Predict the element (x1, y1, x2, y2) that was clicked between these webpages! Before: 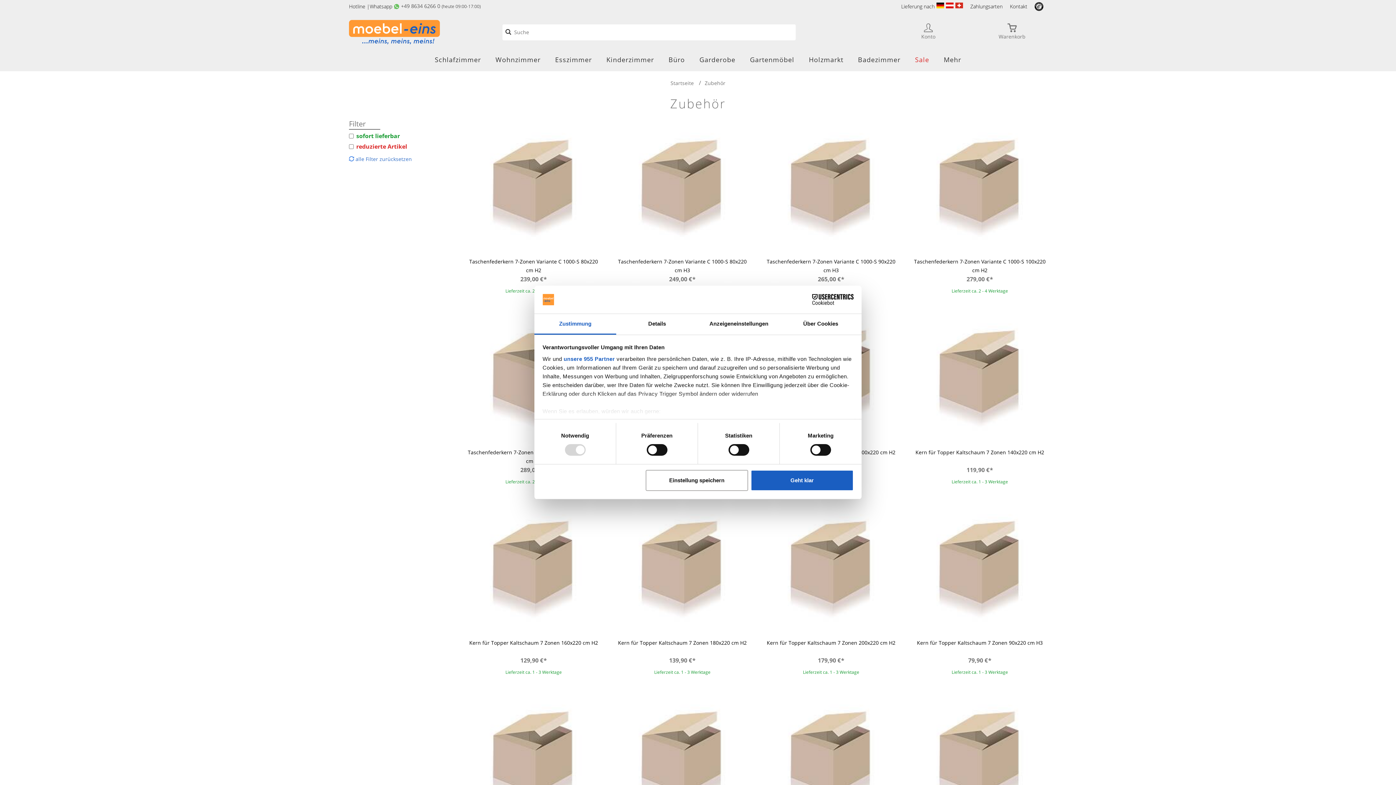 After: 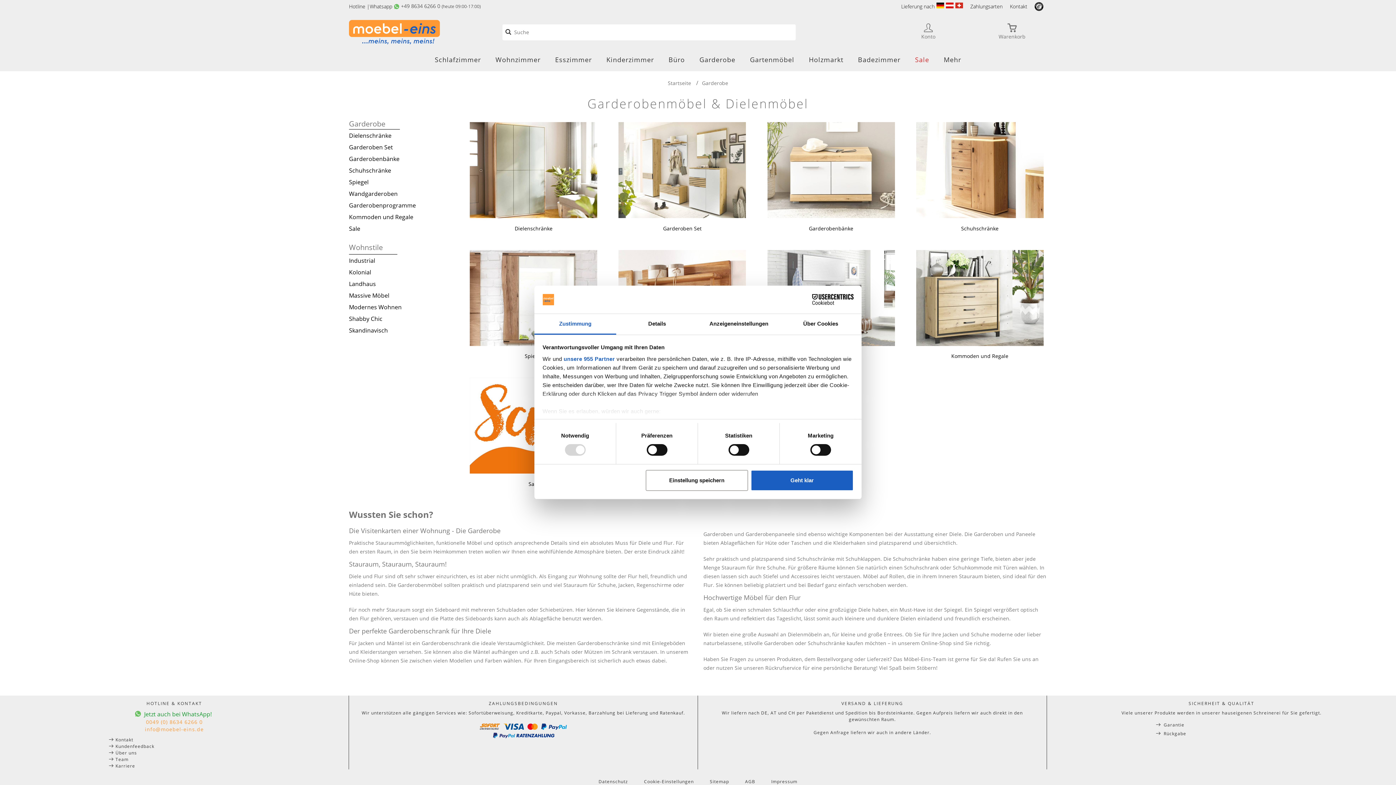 Action: label: Garderobe bbox: (692, 51, 742, 67)